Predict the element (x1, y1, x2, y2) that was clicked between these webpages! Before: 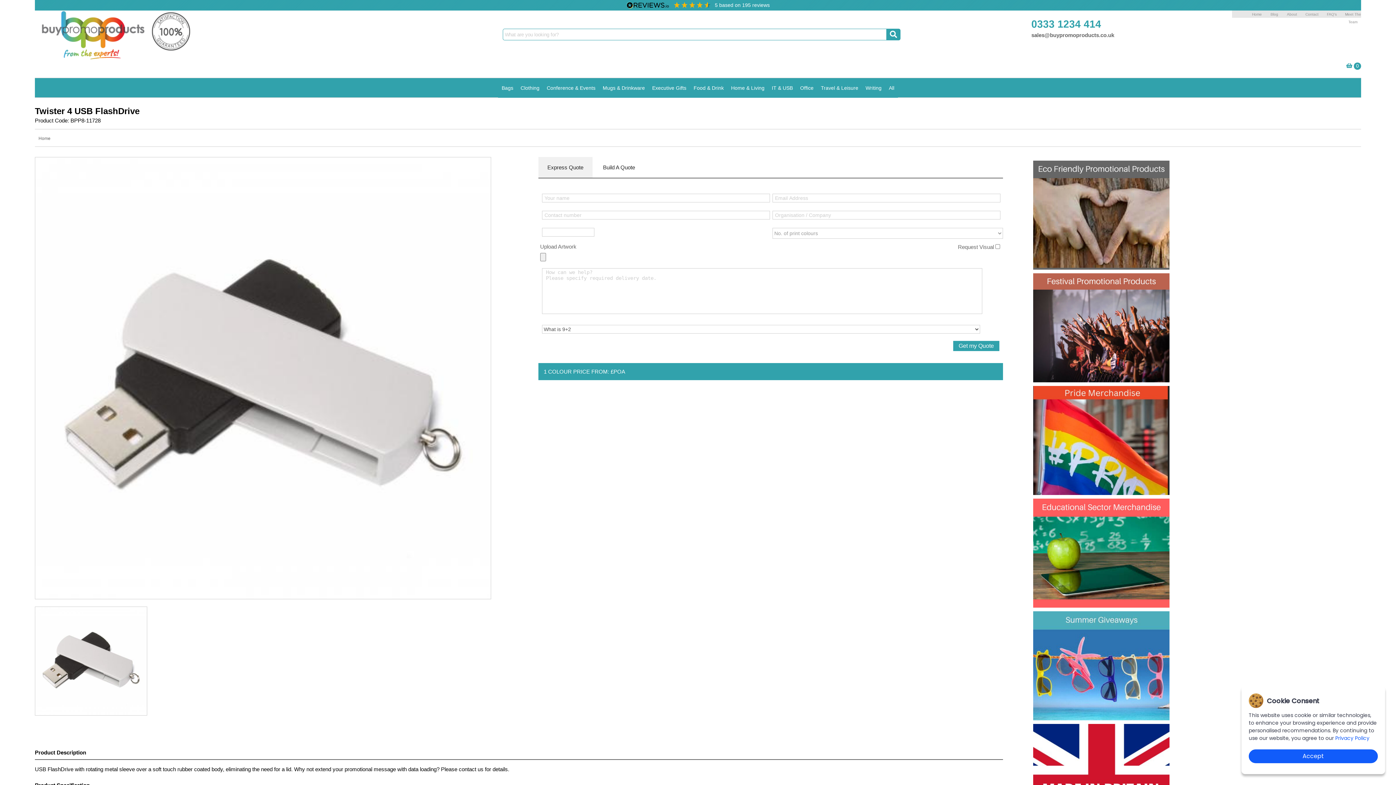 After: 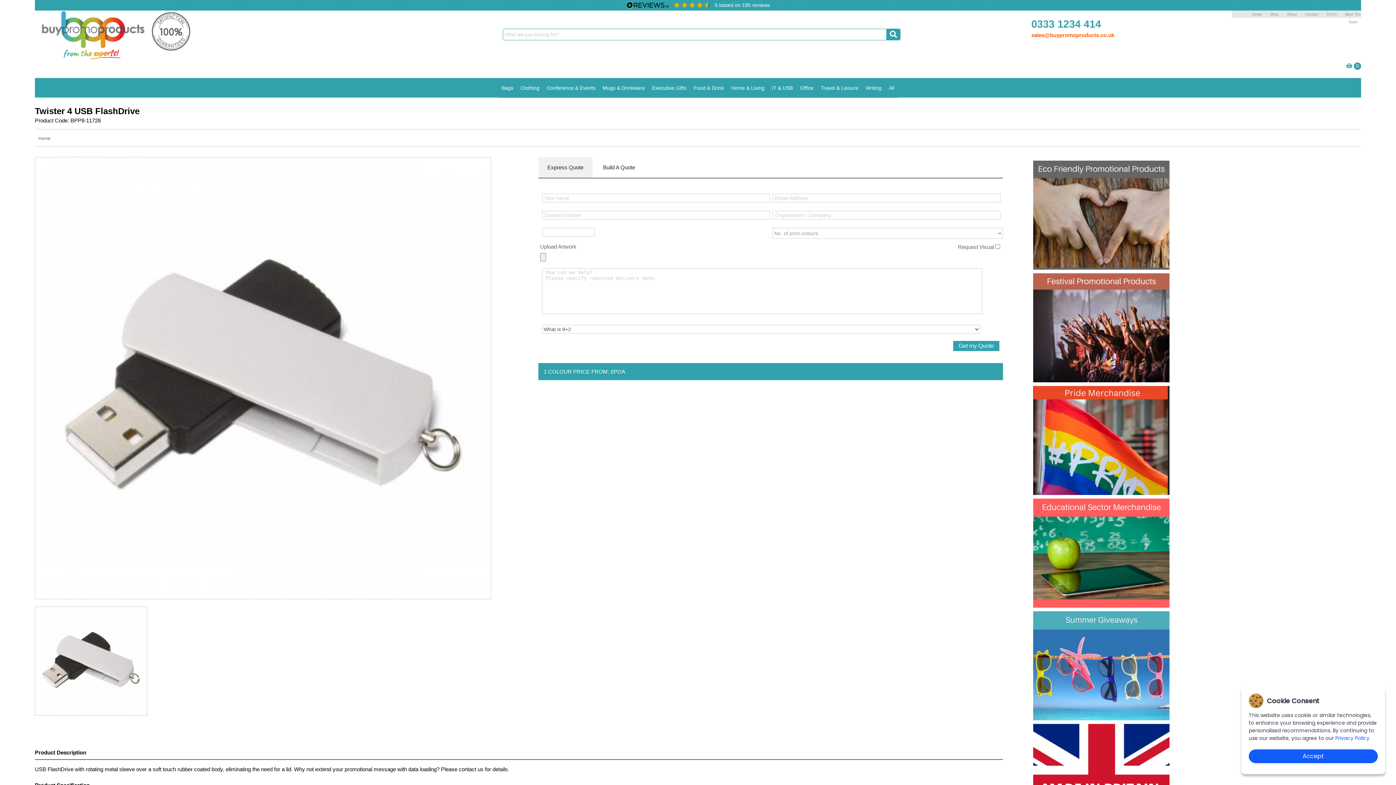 Action: label: sales@buypromoproducts.co.uk bbox: (1031, 32, 1114, 38)